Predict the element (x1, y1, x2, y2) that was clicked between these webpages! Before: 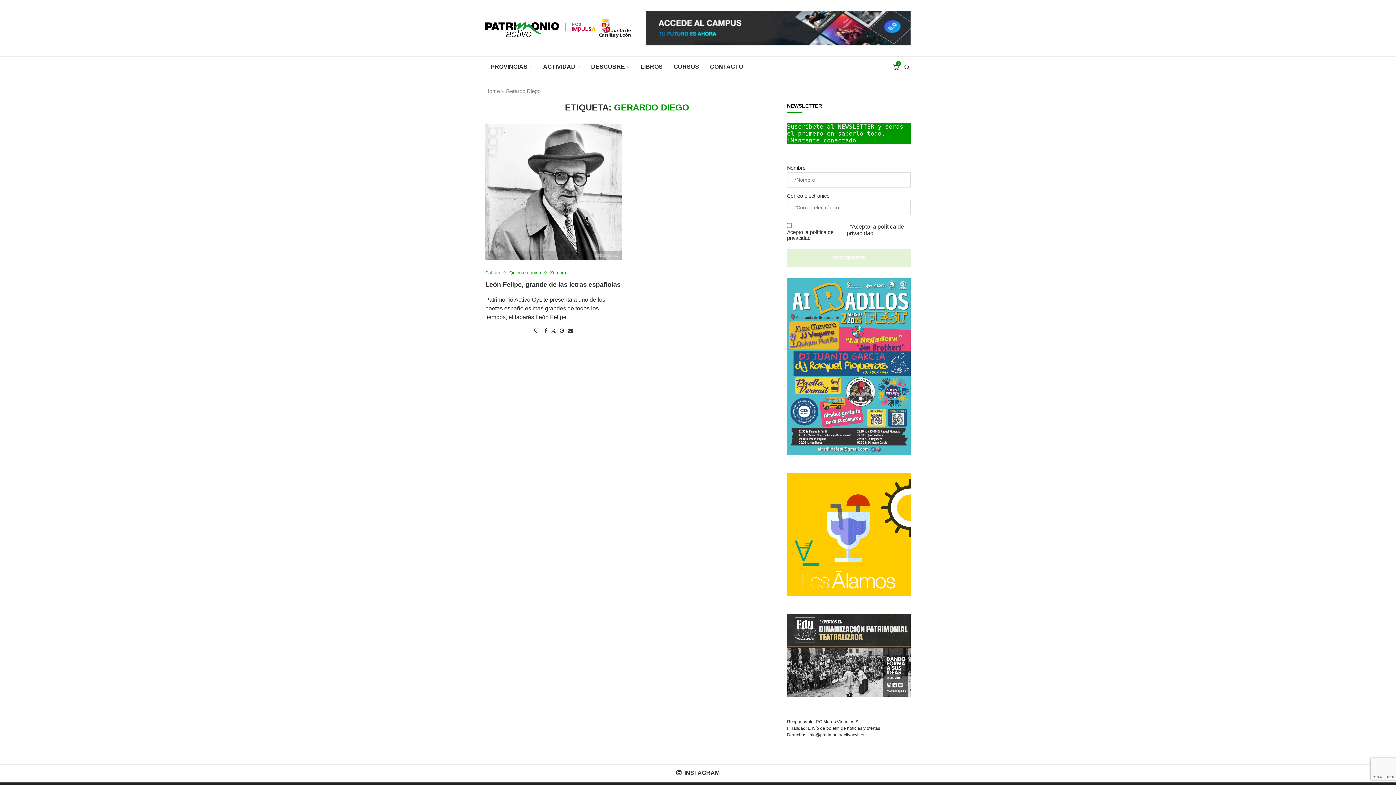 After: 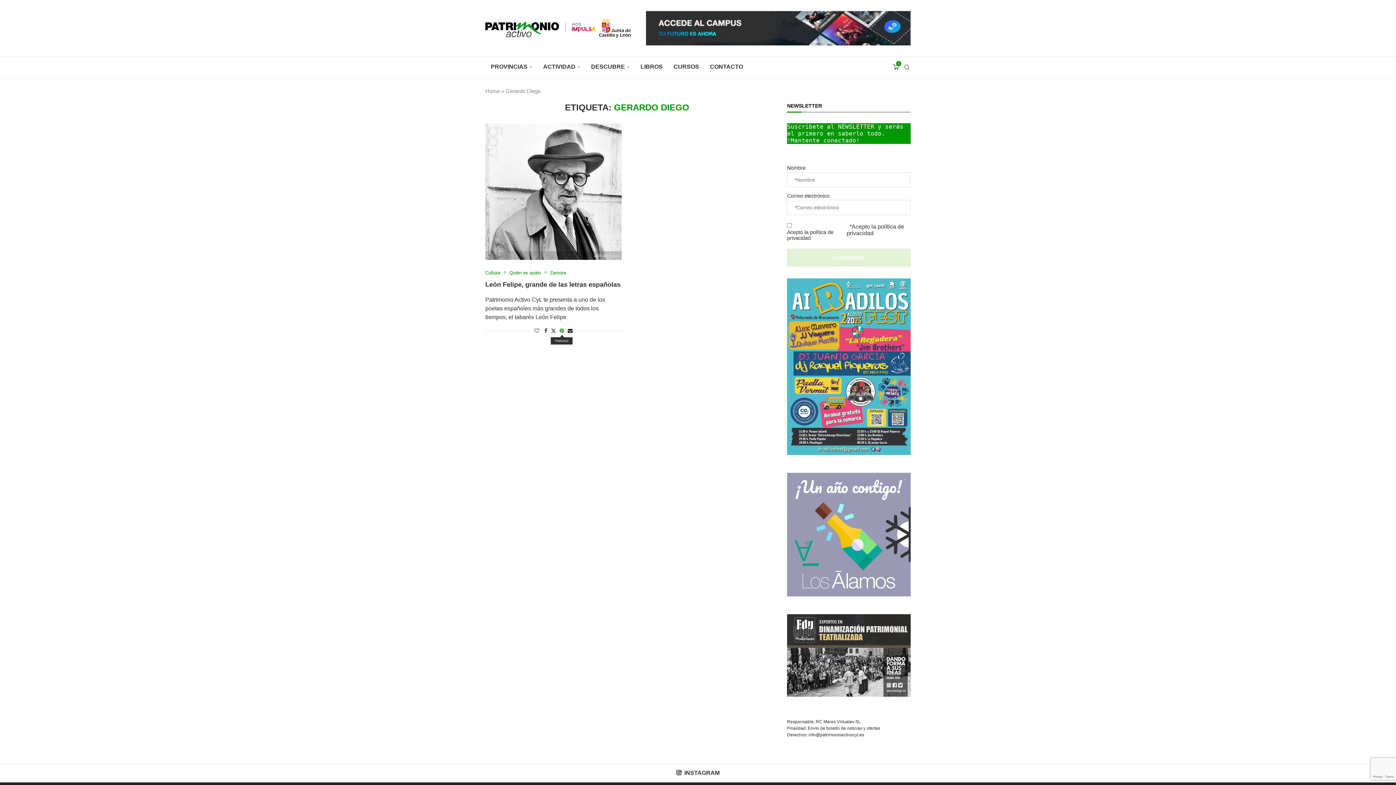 Action: bbox: (559, 327, 564, 333) label: Pin to Pinterest